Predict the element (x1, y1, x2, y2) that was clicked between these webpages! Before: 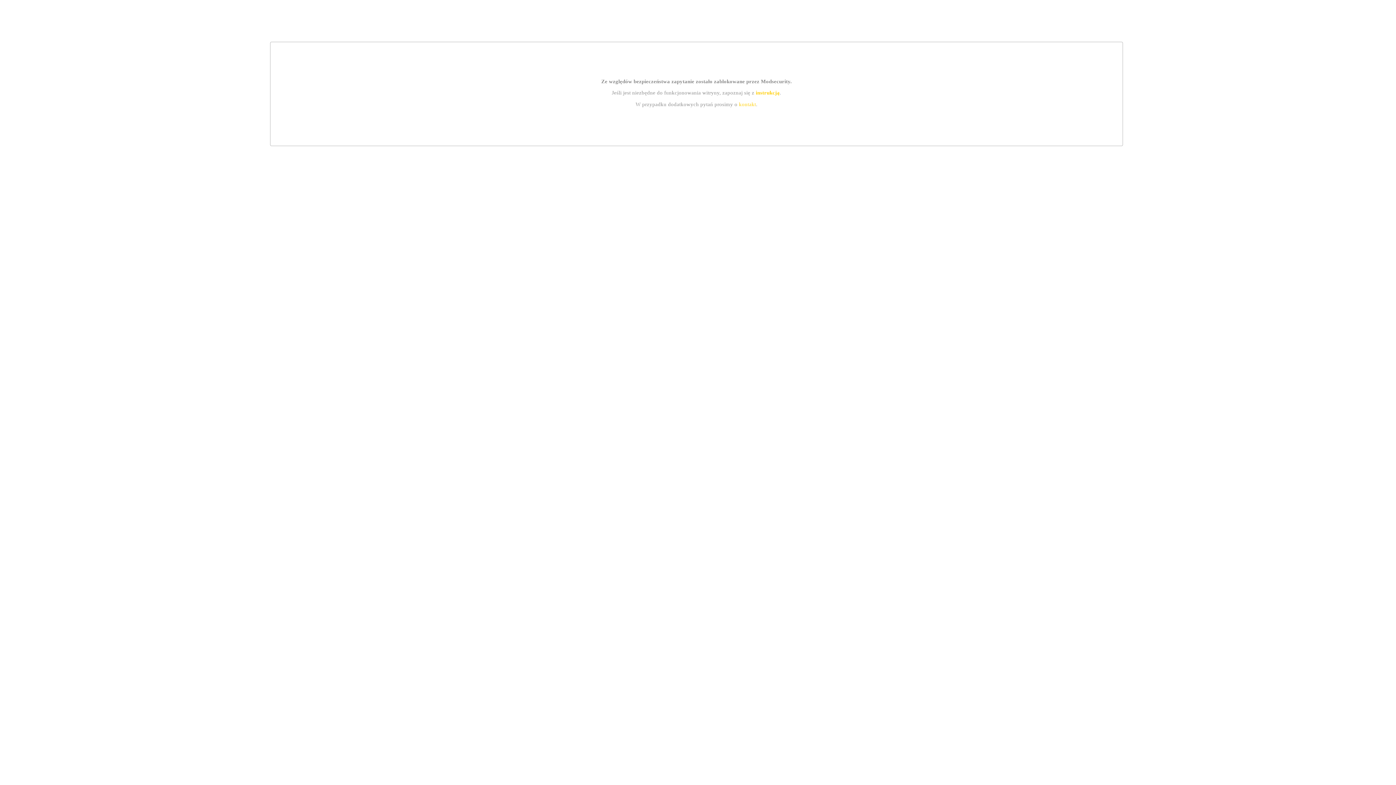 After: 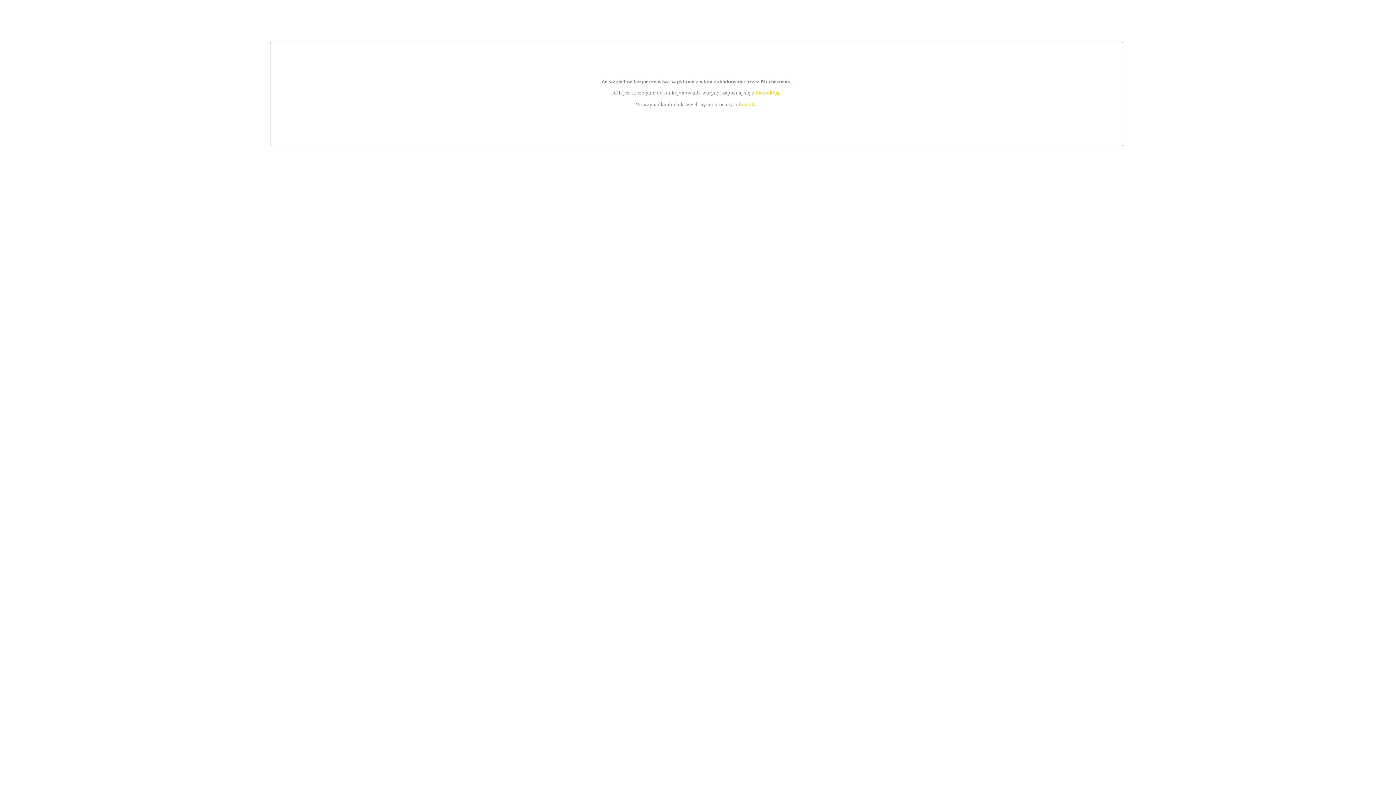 Action: label: instrukcją bbox: (755, 89, 779, 95)